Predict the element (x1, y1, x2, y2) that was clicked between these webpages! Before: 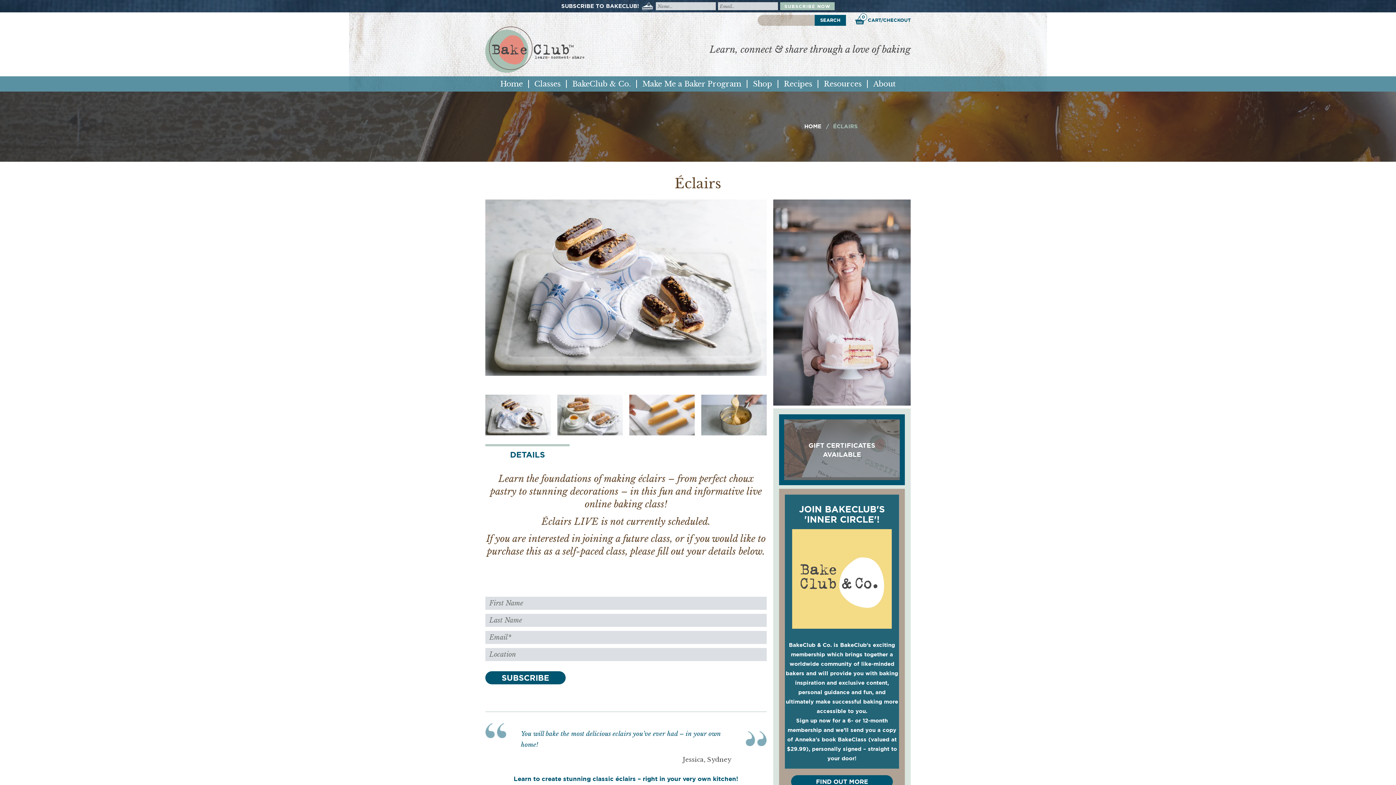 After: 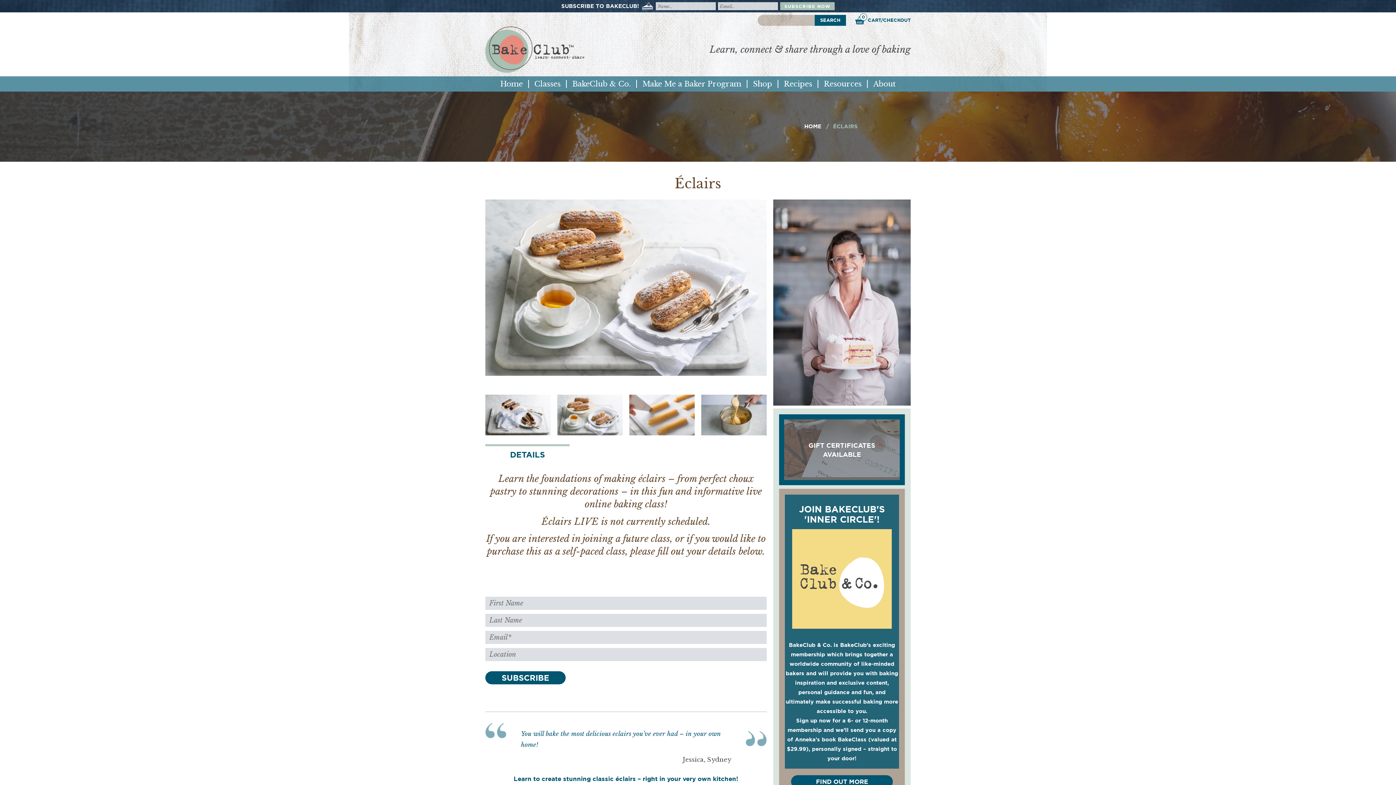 Action: bbox: (554, 394, 626, 435)